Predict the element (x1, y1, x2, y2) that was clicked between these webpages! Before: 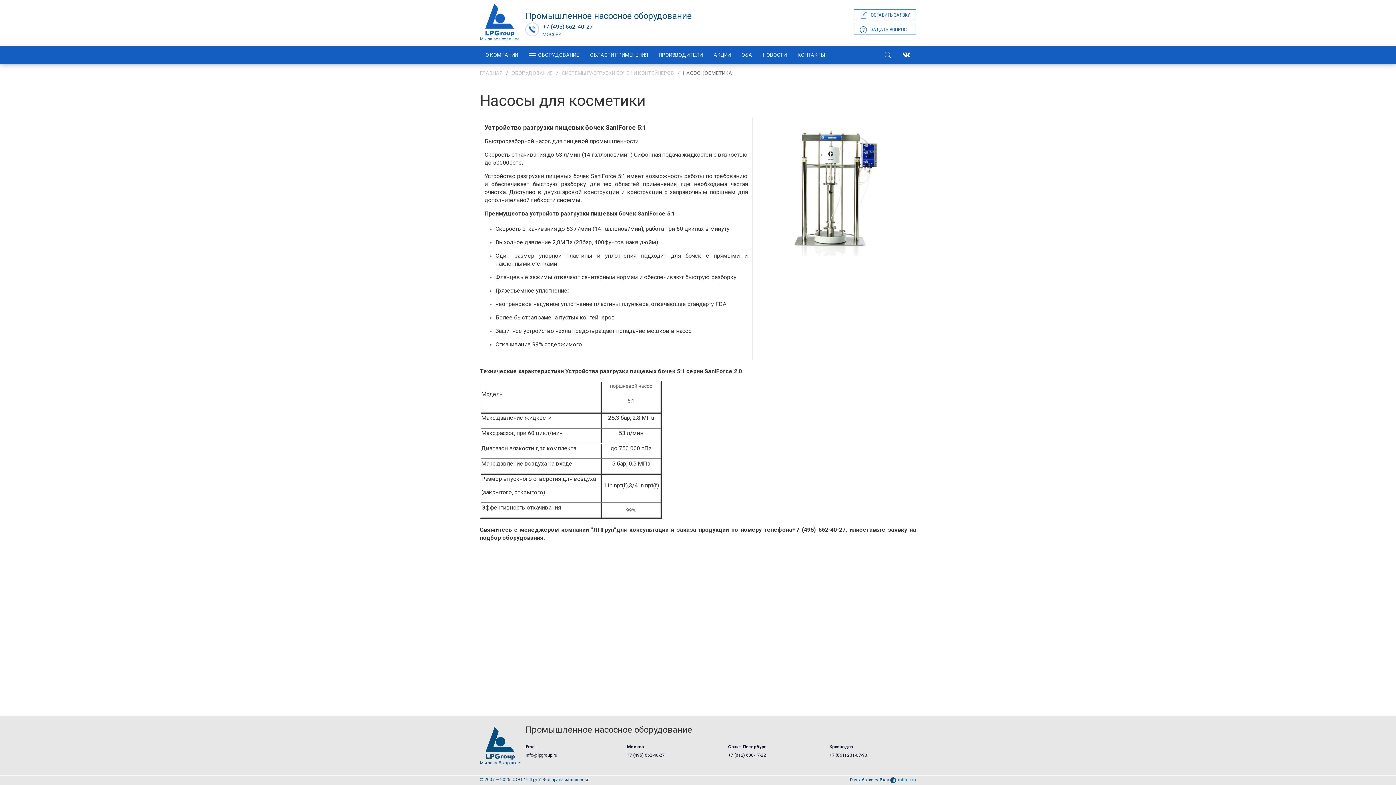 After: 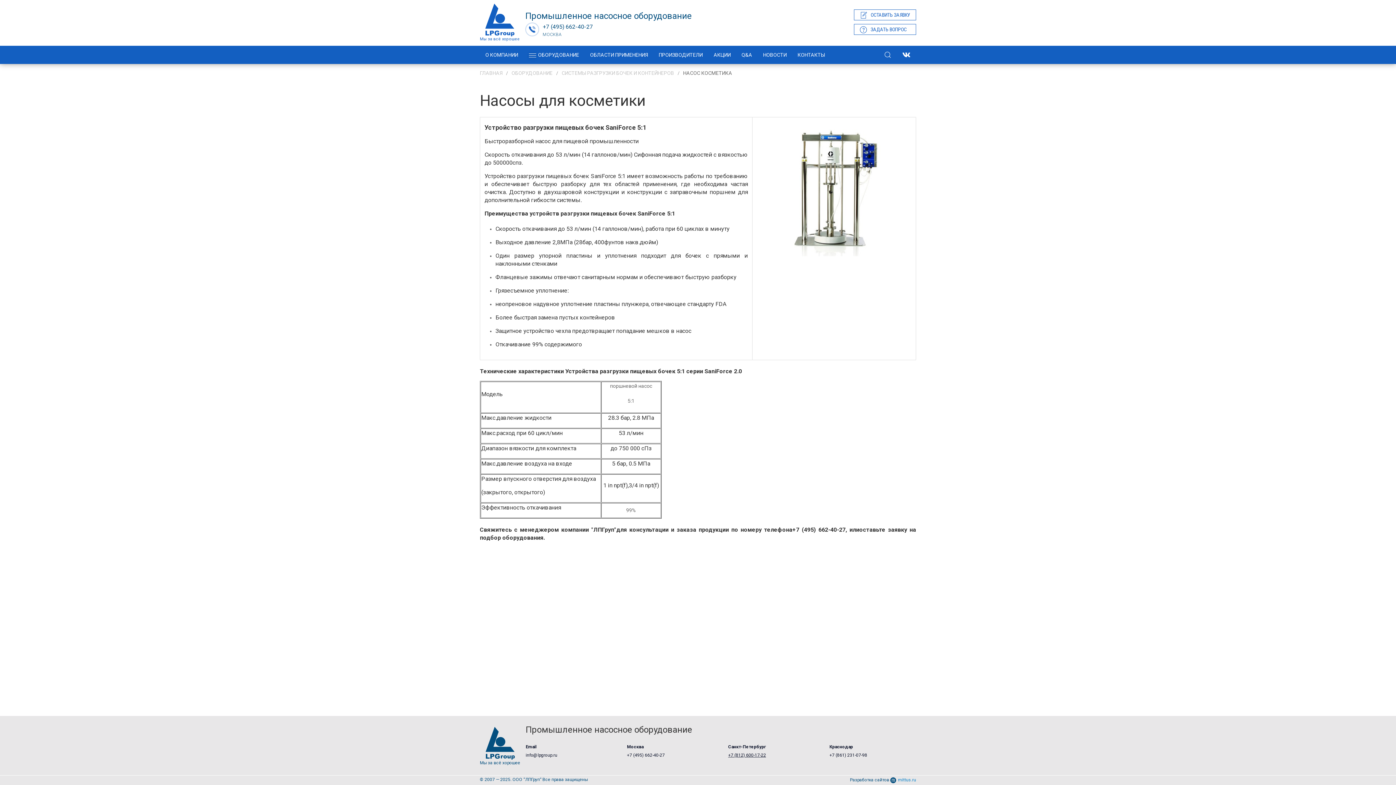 Action: bbox: (728, 752, 815, 760) label: +7 (812) 600-17-22